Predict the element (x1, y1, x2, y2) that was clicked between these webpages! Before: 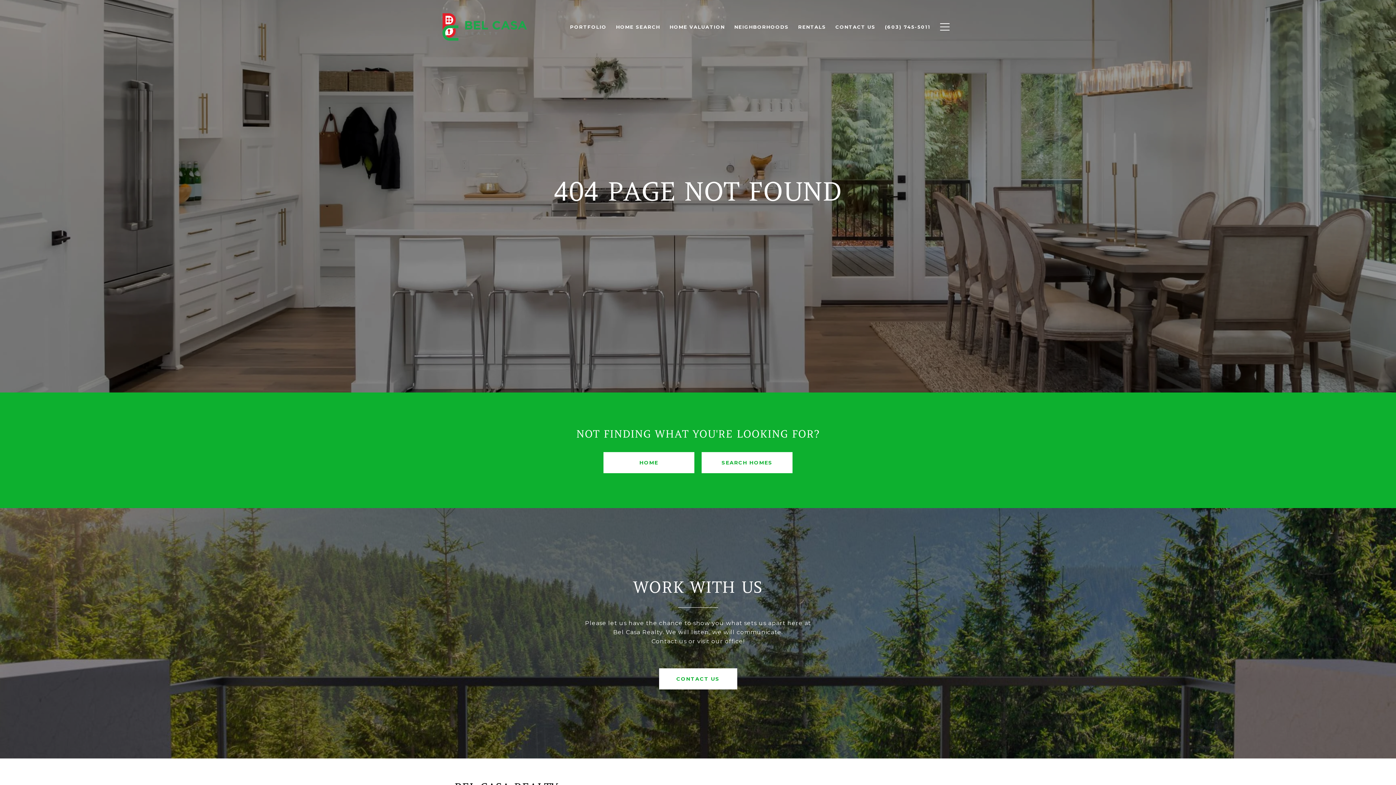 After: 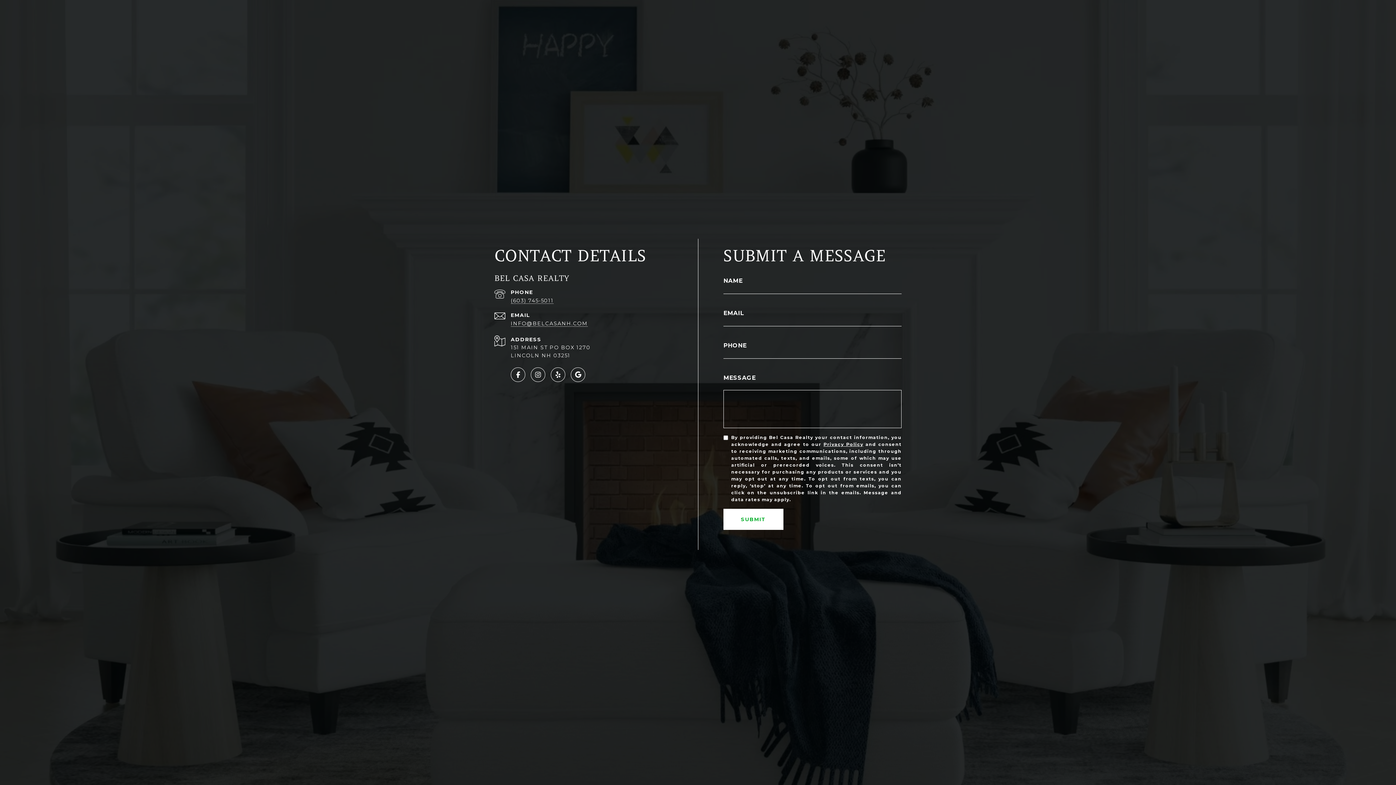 Action: label: CONTACT US bbox: (830, 20, 880, 33)